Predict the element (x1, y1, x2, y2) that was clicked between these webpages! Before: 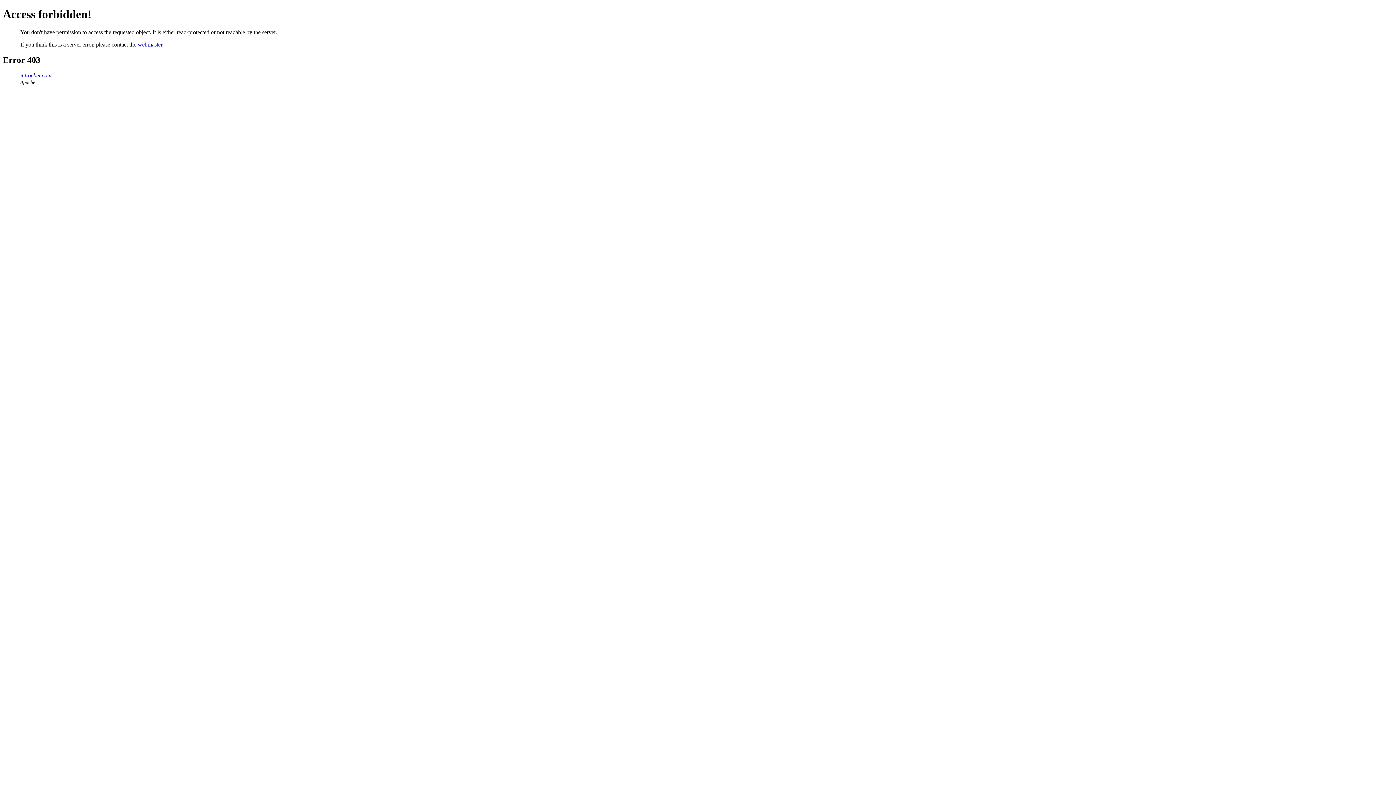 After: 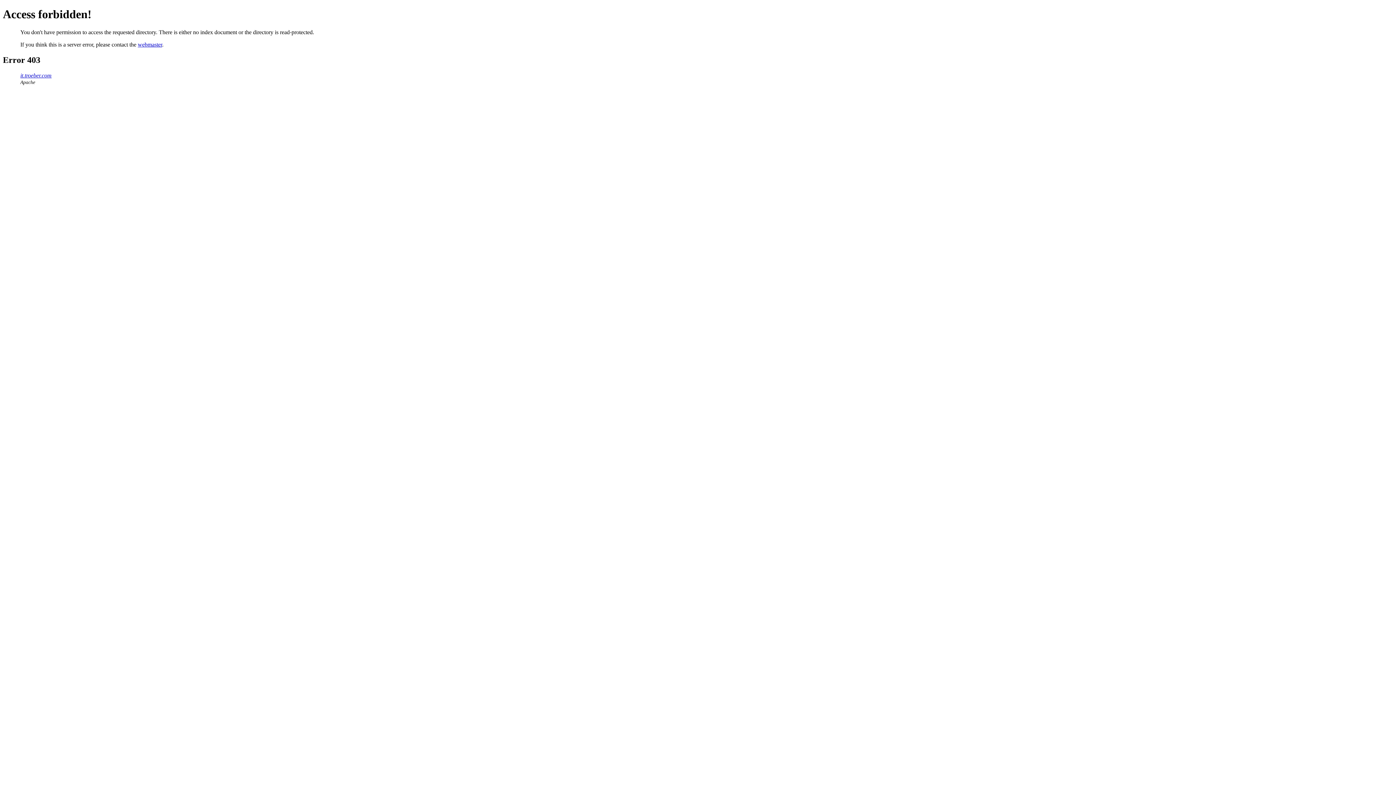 Action: label: it.troeber.com bbox: (20, 72, 51, 78)